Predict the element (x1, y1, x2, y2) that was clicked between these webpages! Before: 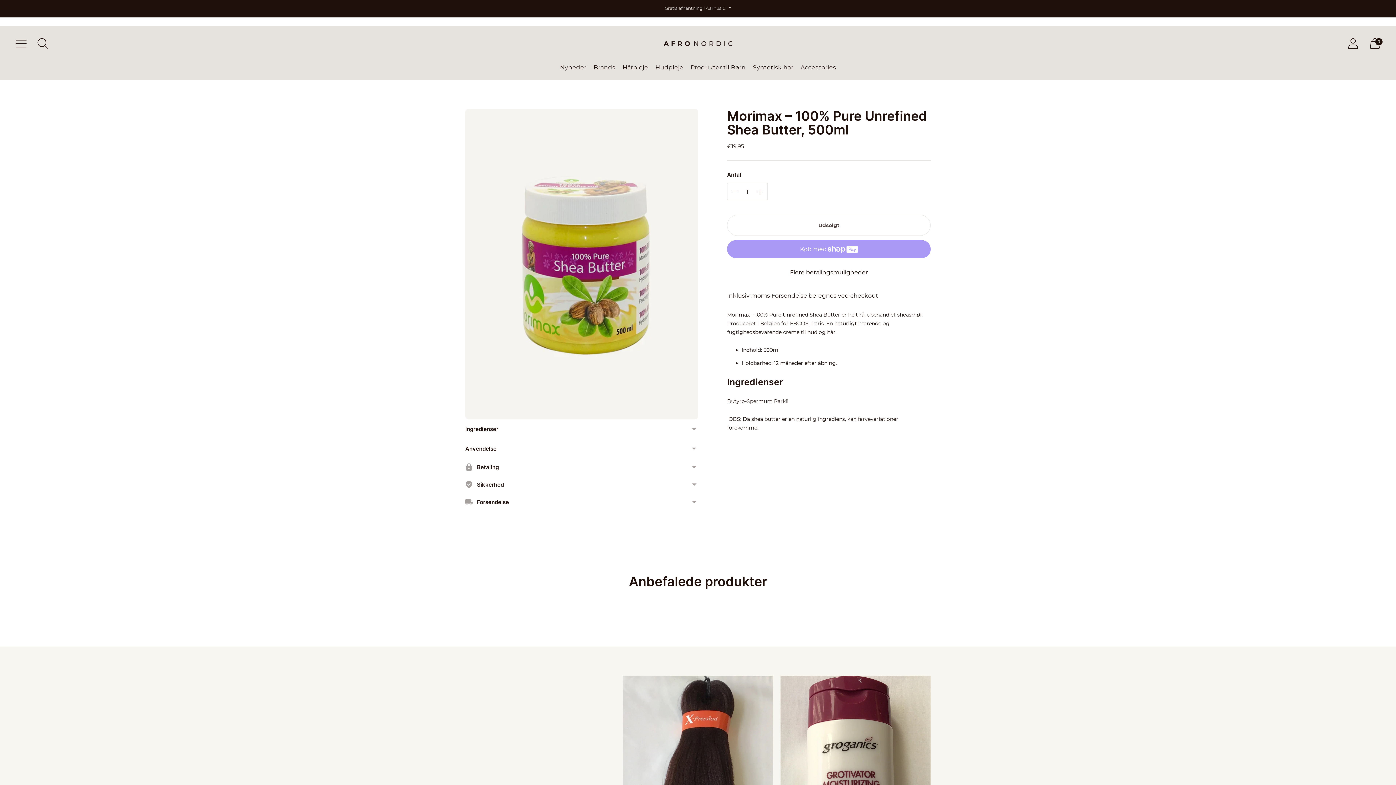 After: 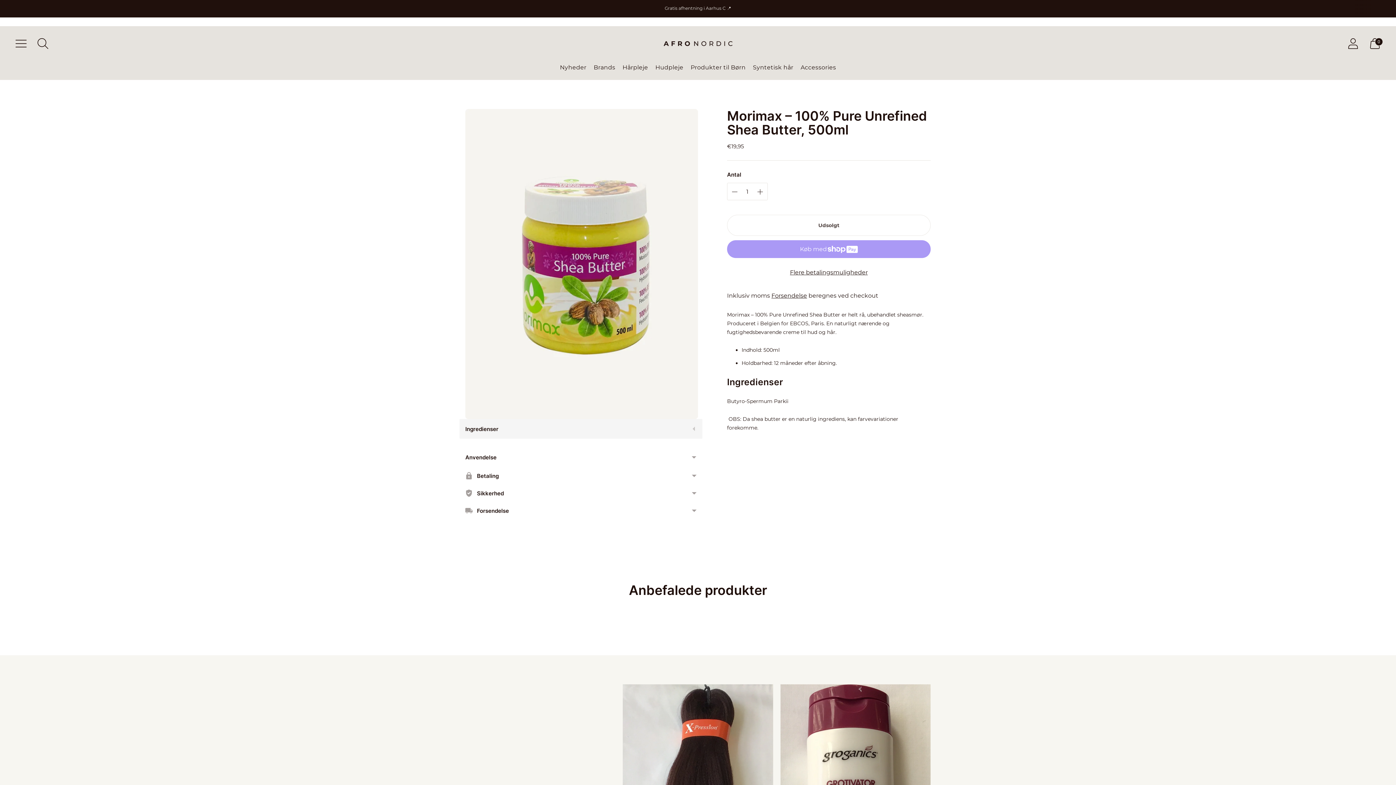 Action: label: Ingredienser bbox: (459, 419, 702, 439)